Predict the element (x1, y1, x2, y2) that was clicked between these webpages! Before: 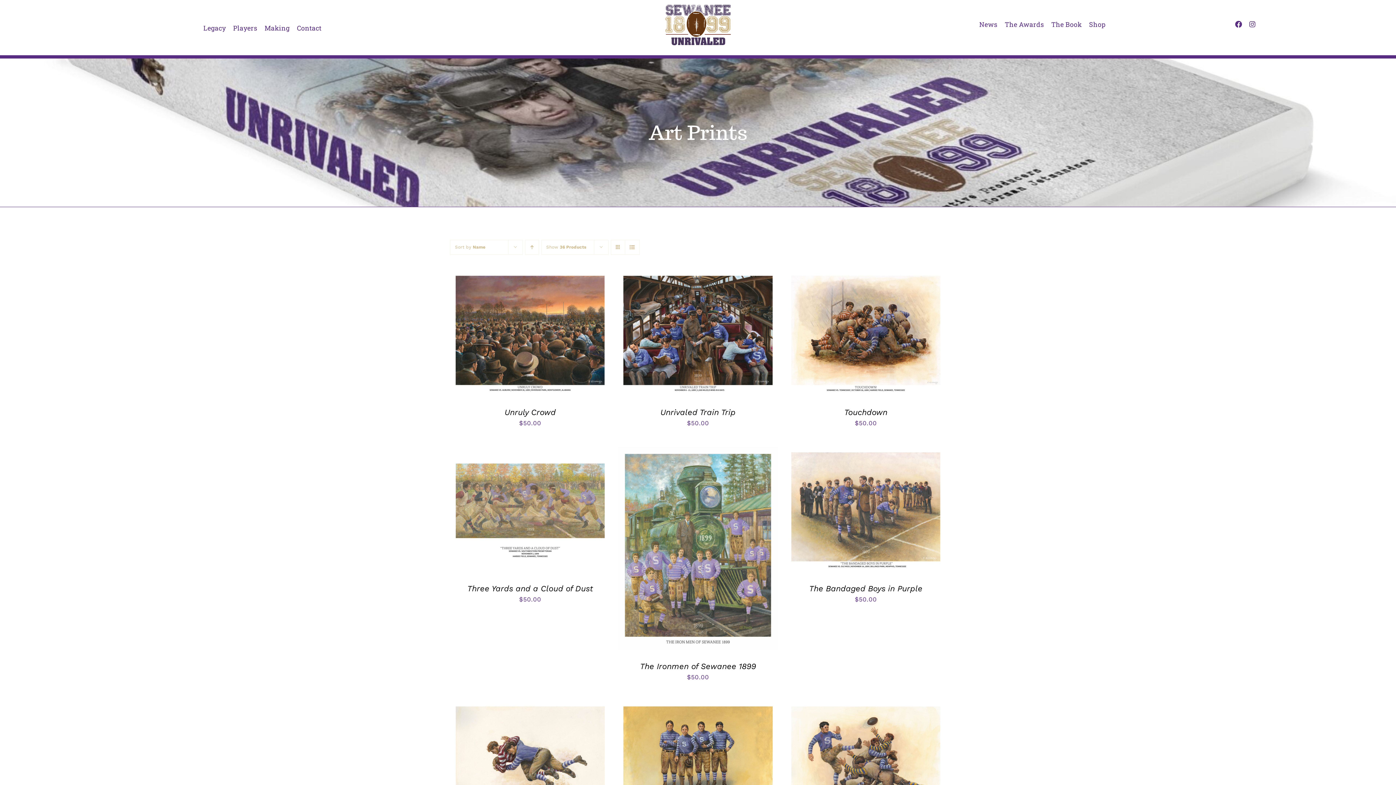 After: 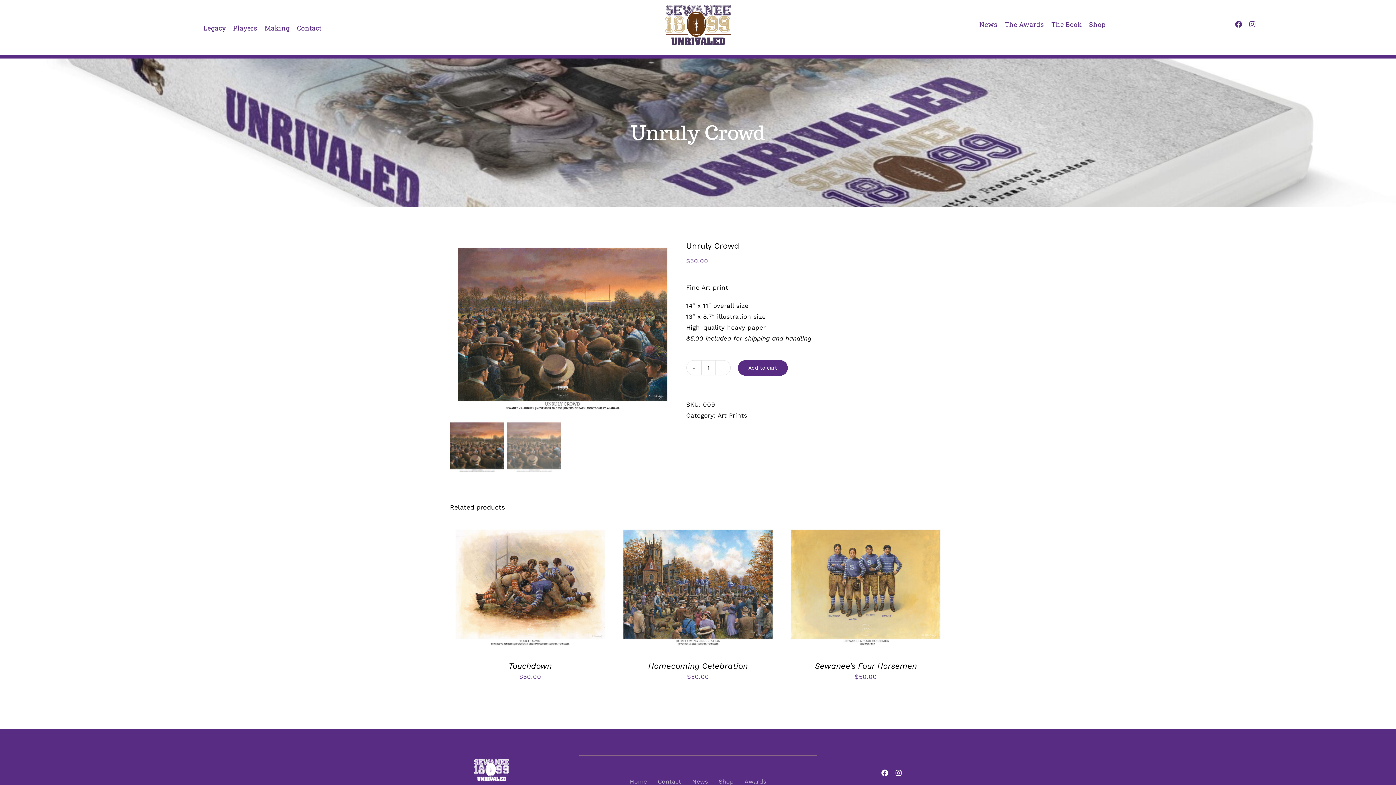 Action: bbox: (504, 407, 555, 416) label: Unruly Crowd